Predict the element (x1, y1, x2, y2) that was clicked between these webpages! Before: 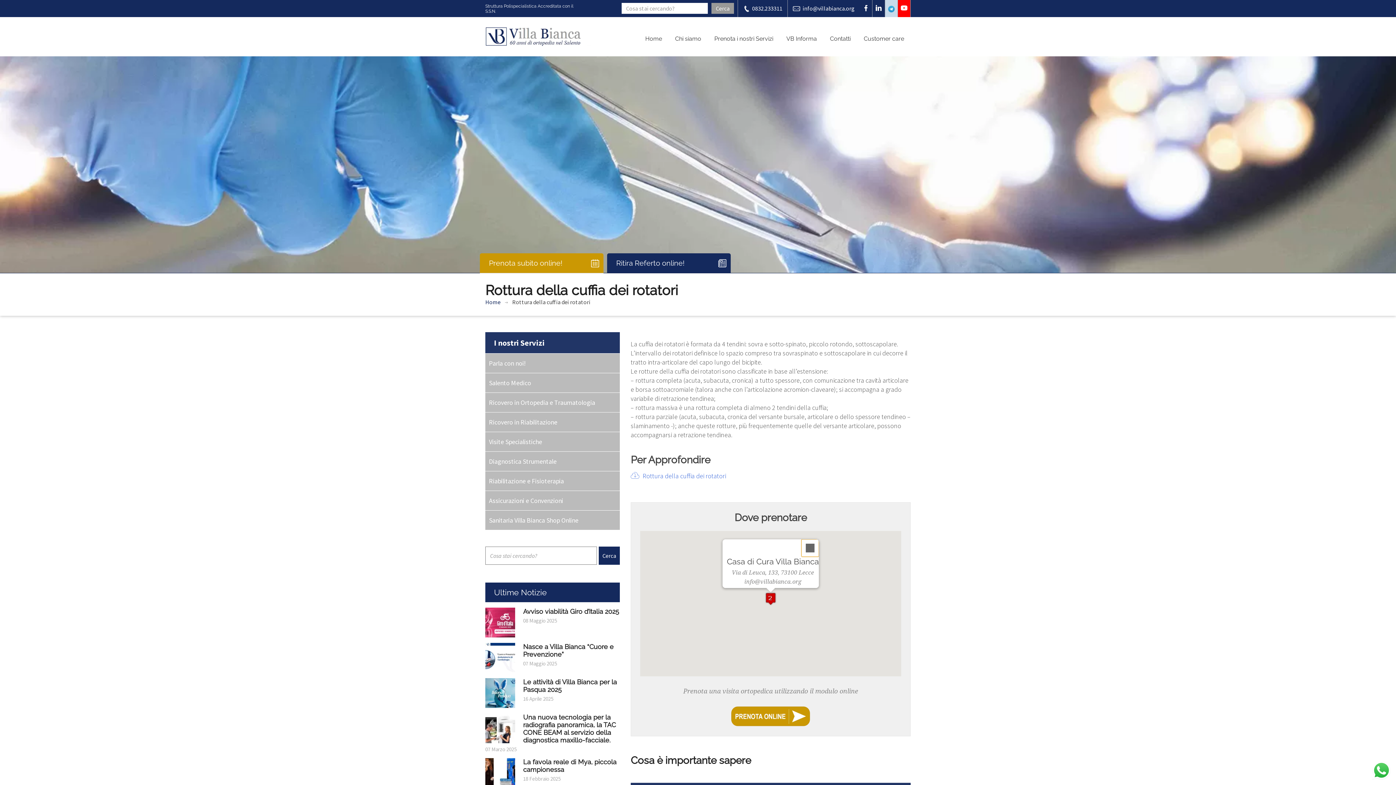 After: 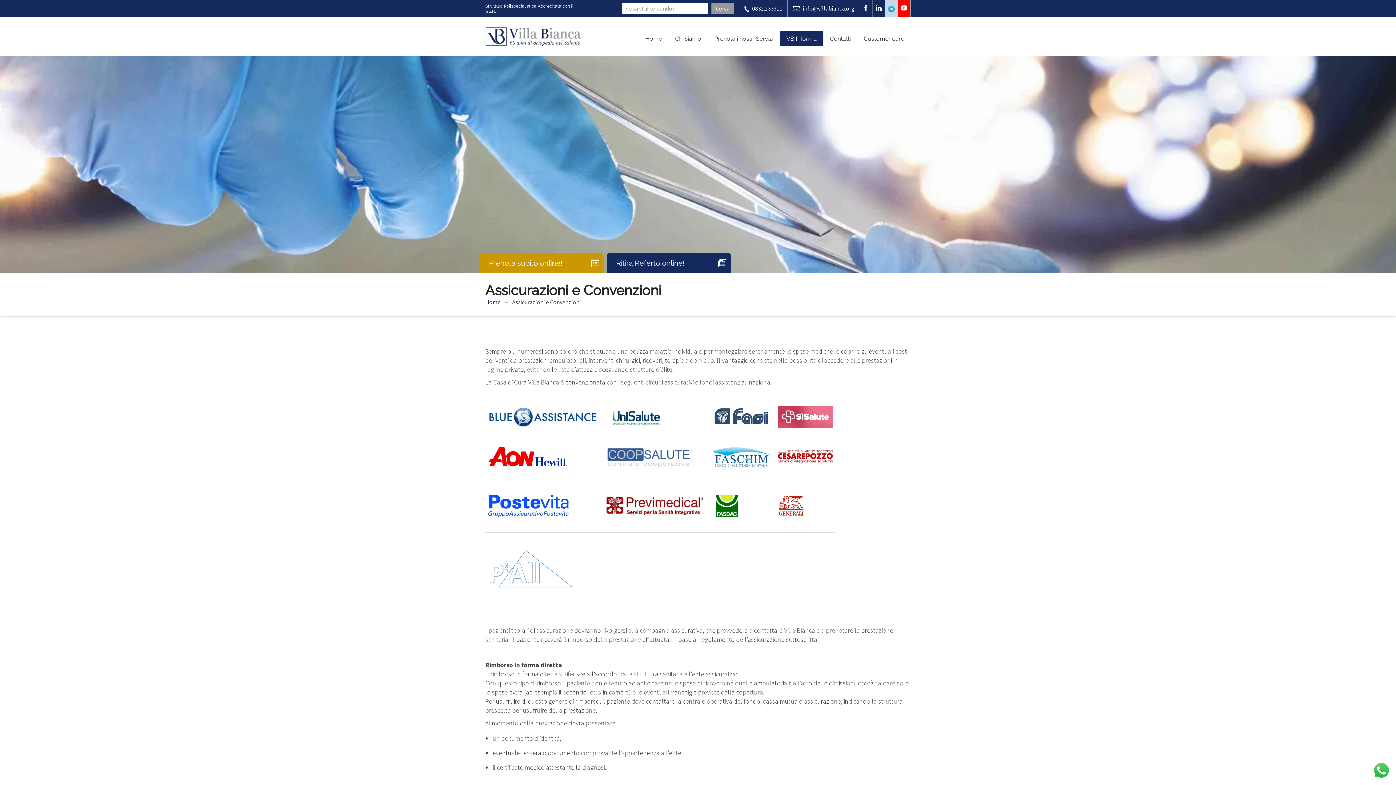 Action: label: Assicurazioni e Convenzioni bbox: (489, 496, 616, 505)